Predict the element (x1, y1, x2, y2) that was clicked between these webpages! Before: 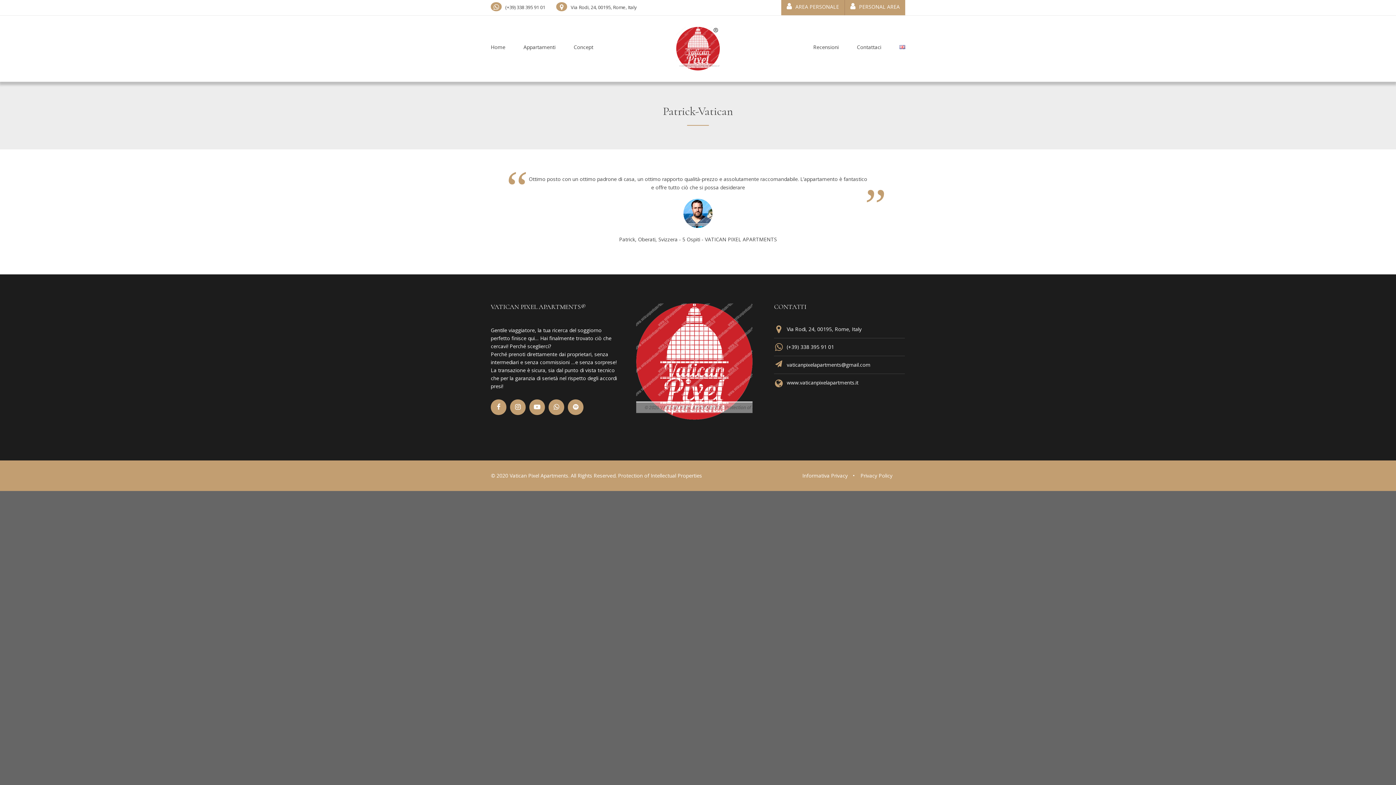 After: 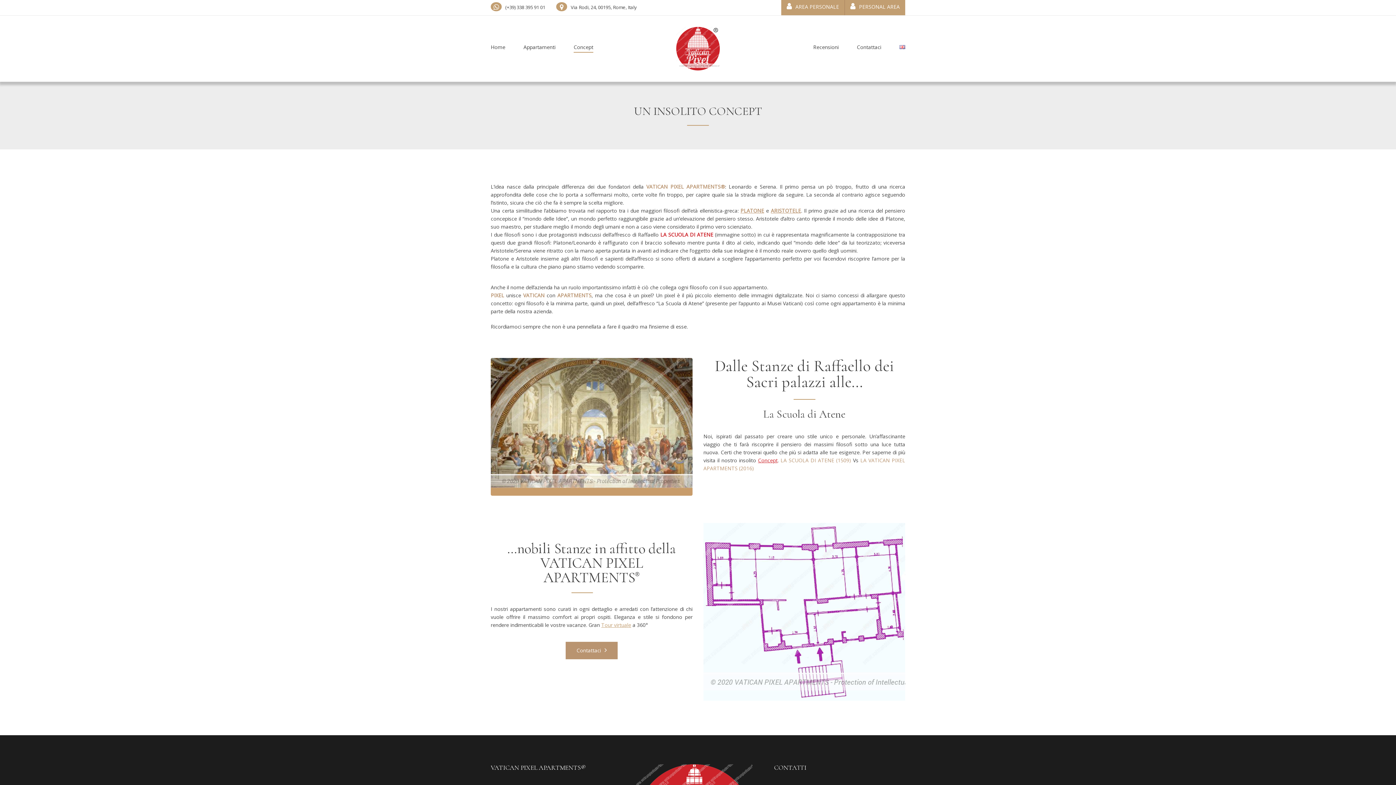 Action: label: Concept bbox: (564, 22, 593, 74)